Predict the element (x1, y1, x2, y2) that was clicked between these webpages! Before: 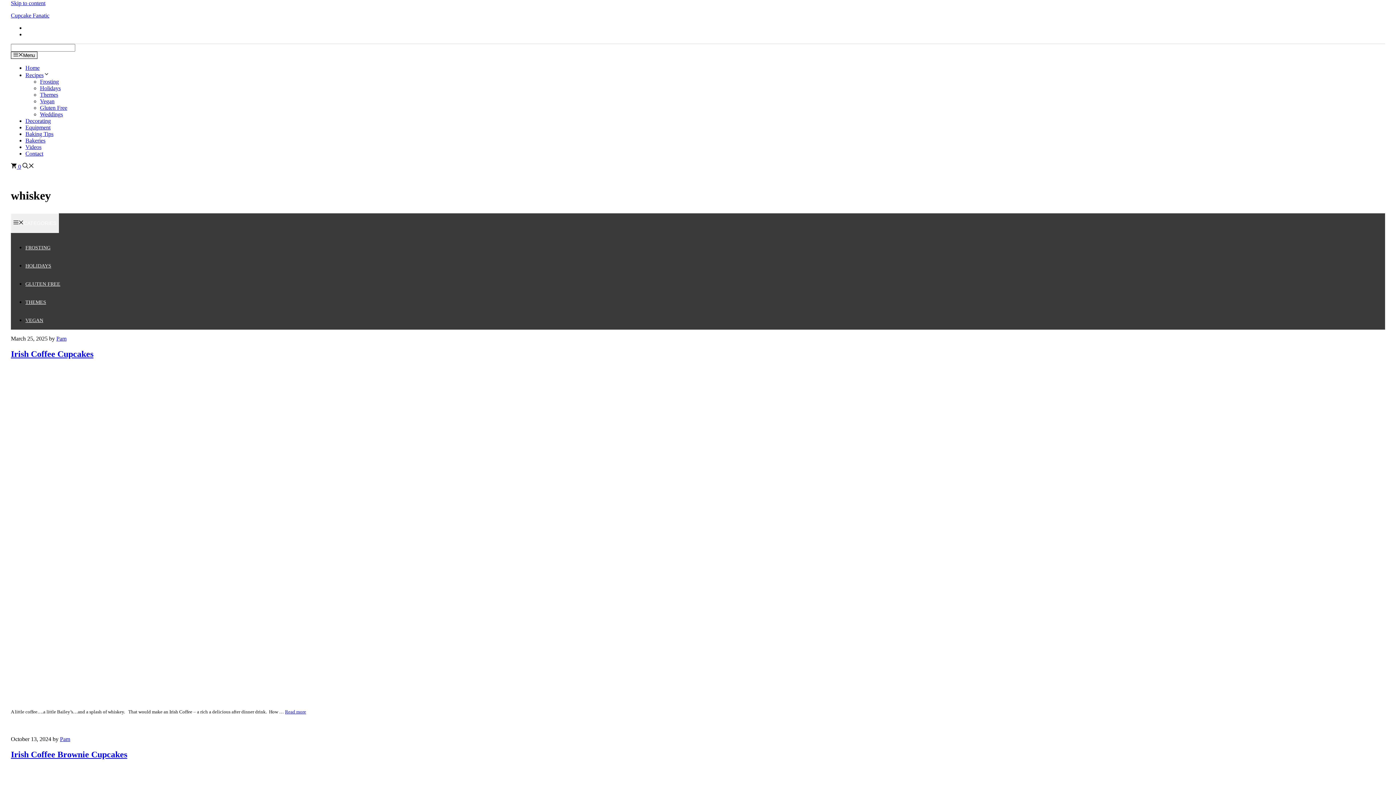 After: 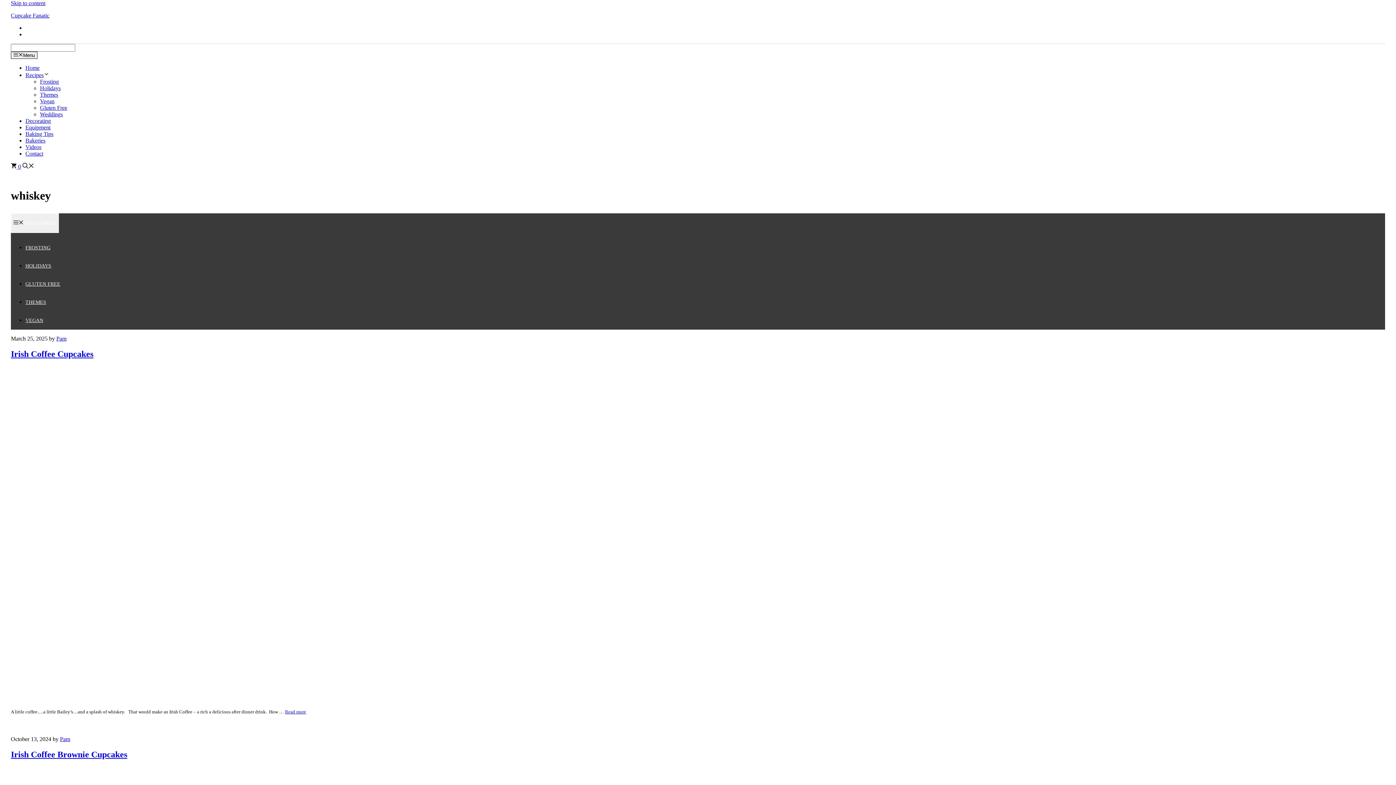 Action: bbox: (10, 698, 228, 704)